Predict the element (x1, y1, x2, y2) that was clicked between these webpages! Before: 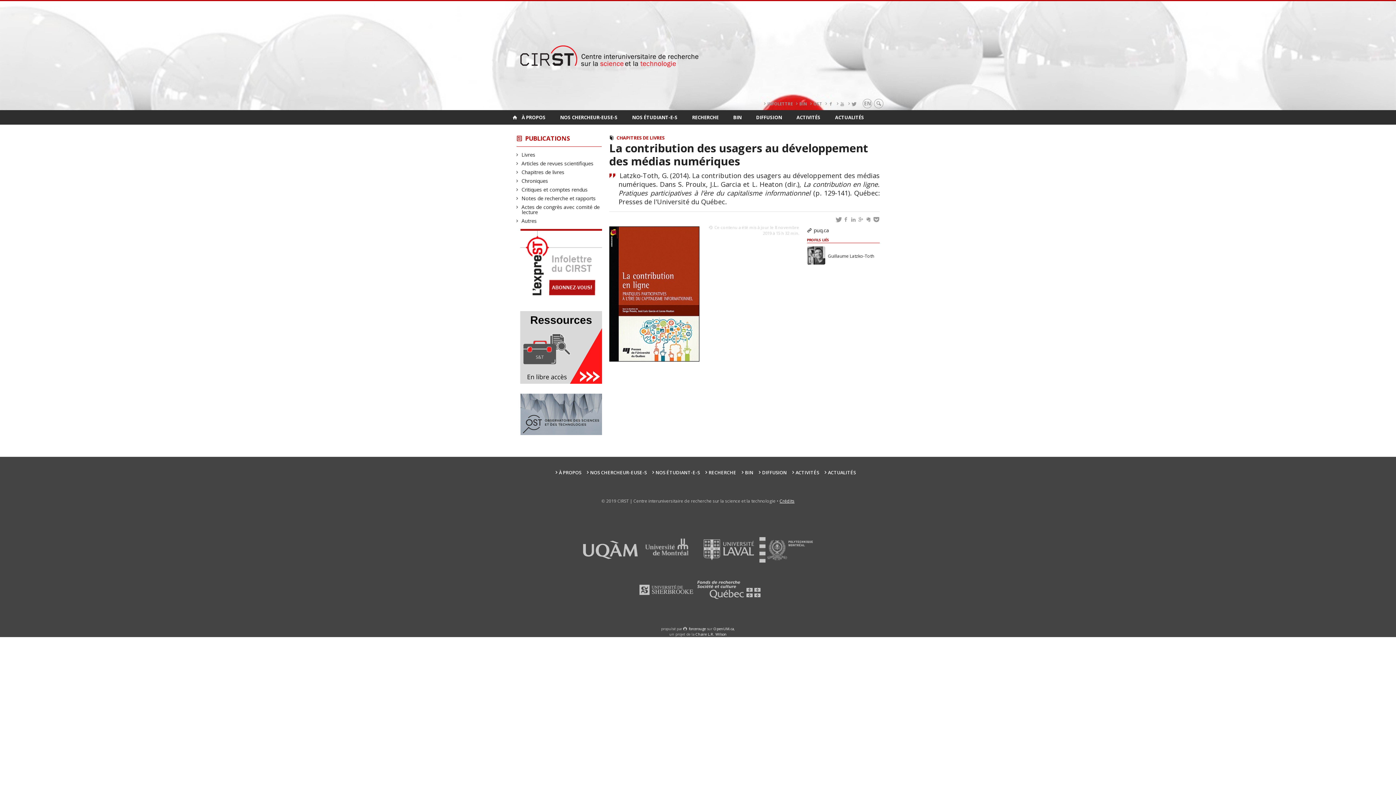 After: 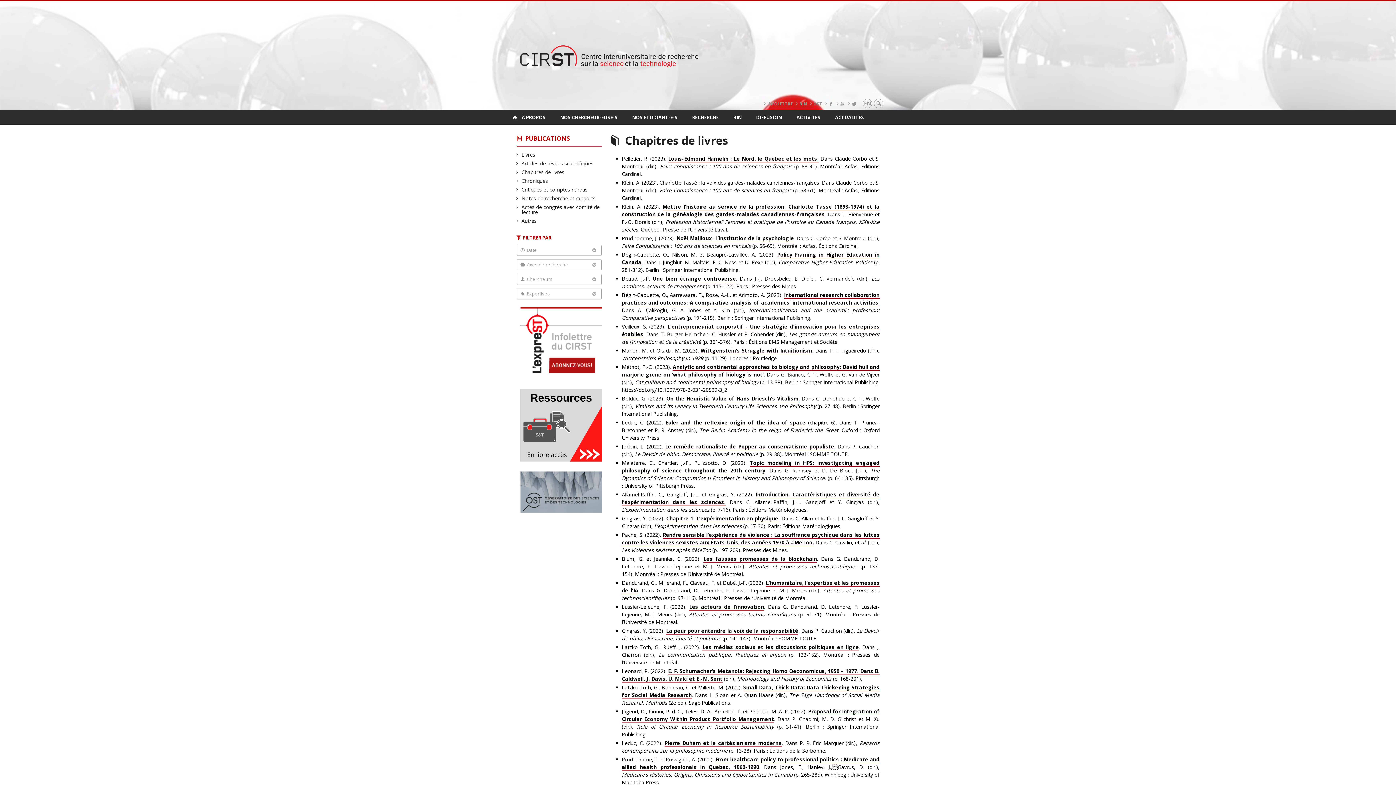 Action: bbox: (522, 168, 564, 175) label: Chapitres de livres